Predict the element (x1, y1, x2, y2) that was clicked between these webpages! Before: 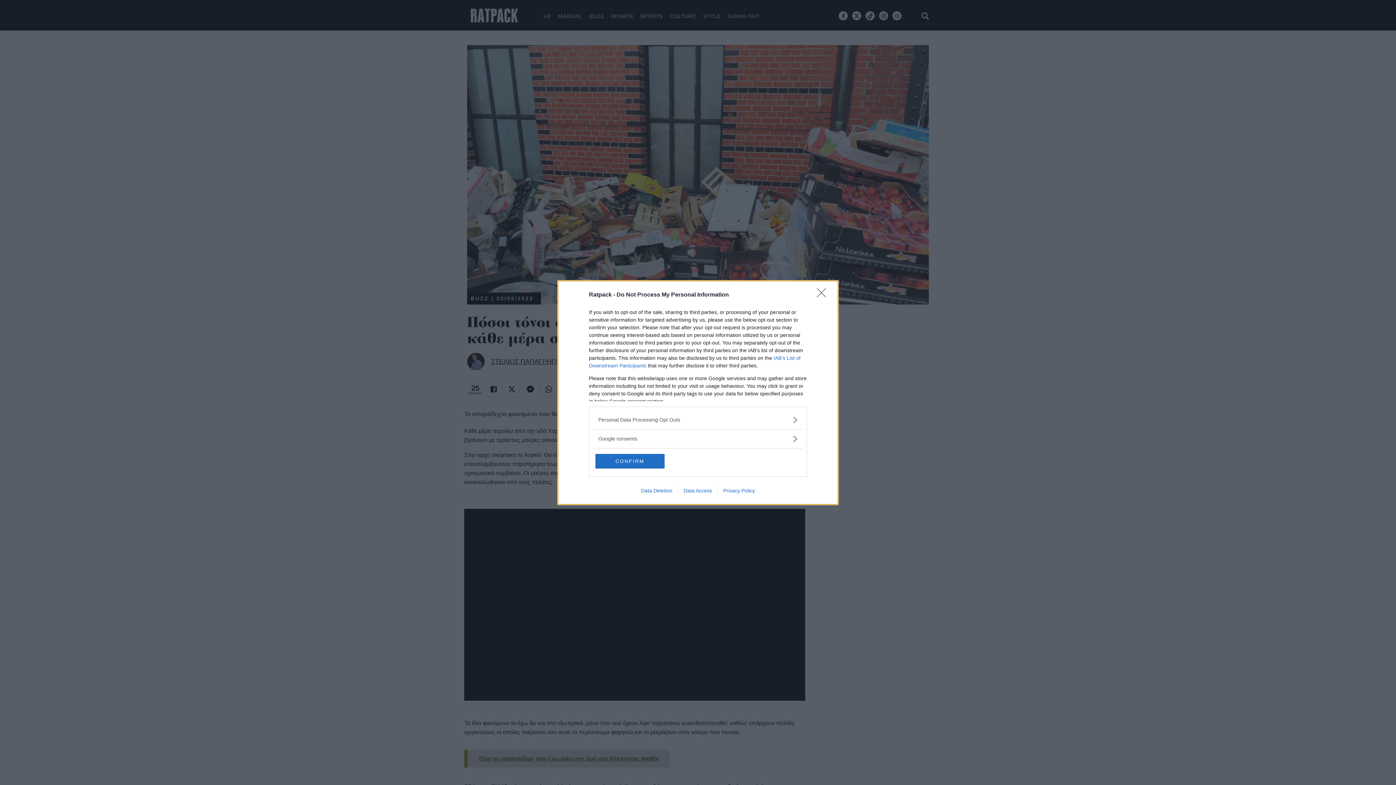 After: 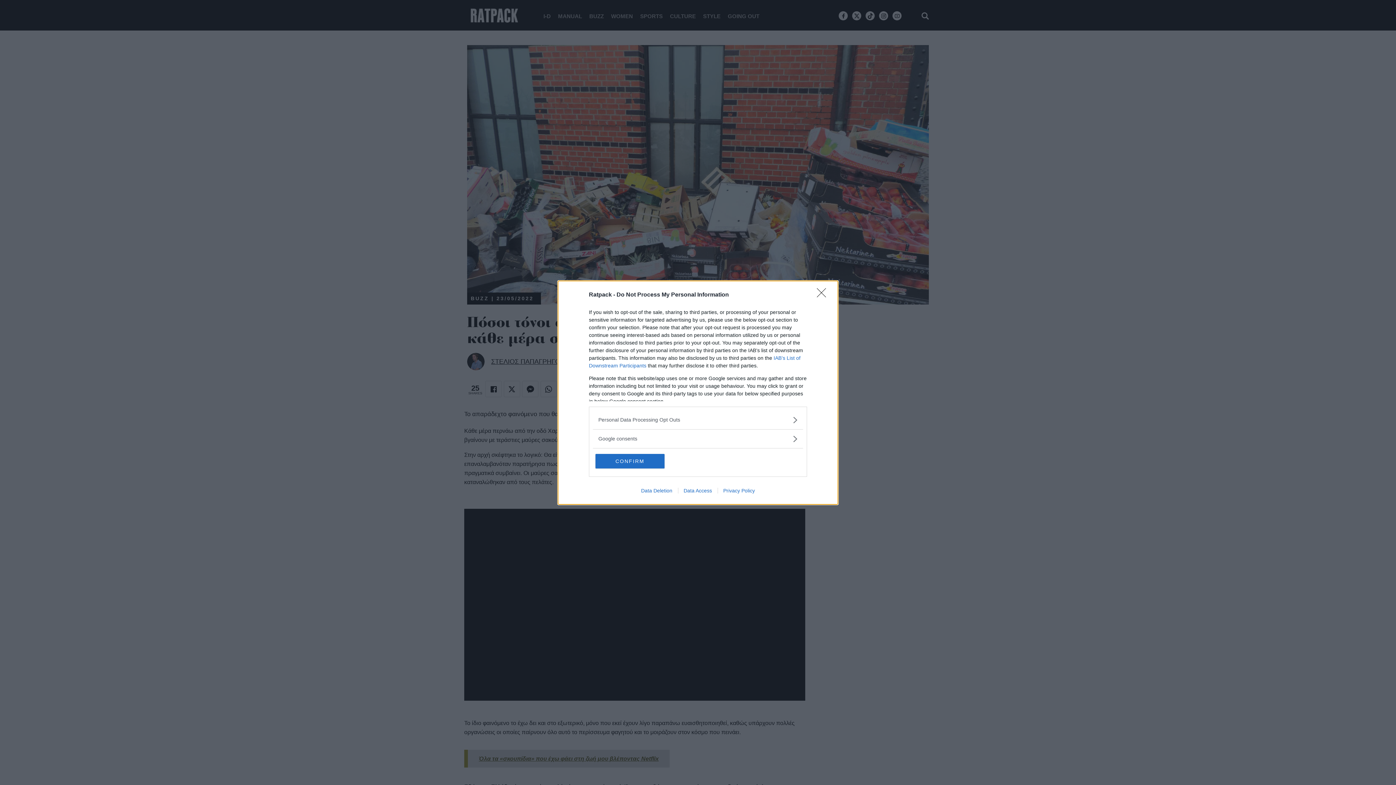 Action: label: Data Deletion bbox: (635, 487, 678, 493)